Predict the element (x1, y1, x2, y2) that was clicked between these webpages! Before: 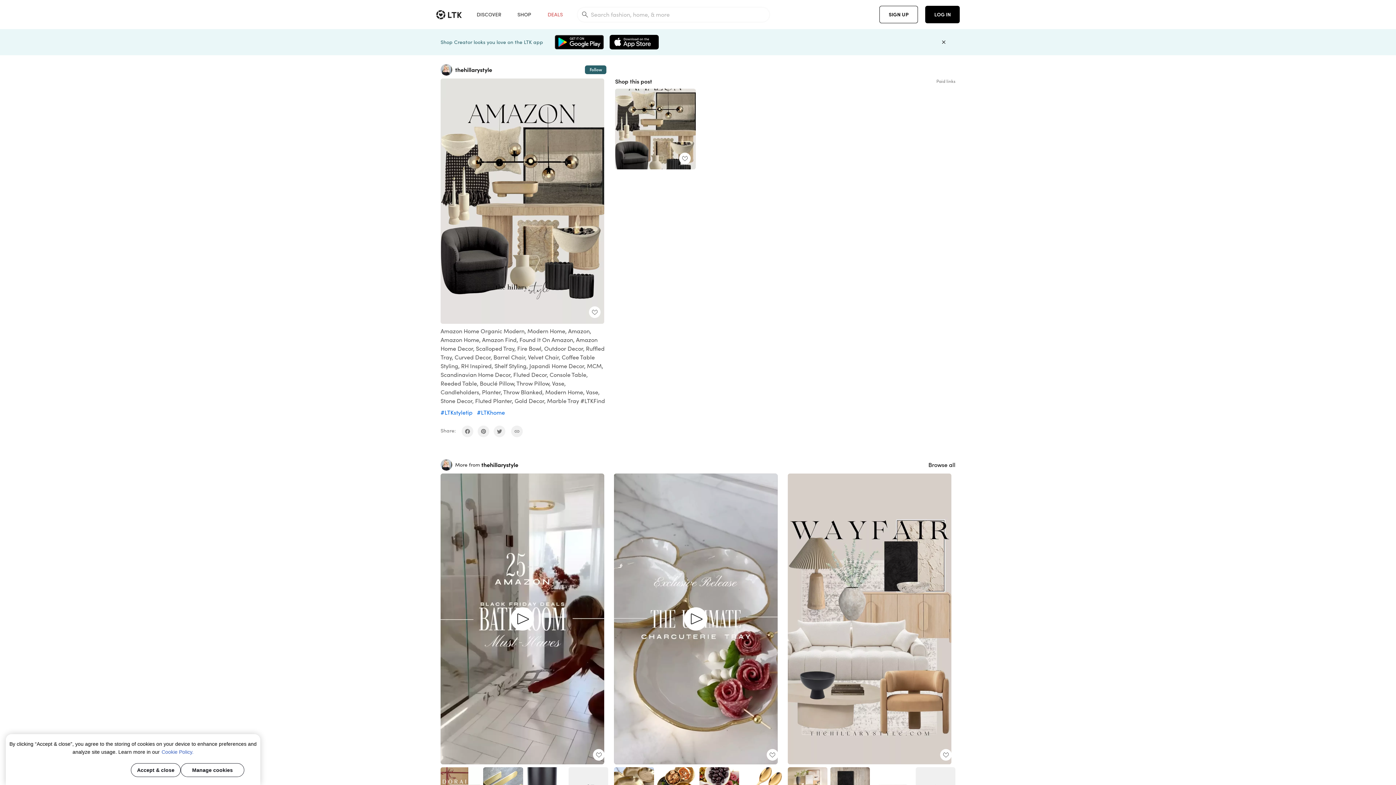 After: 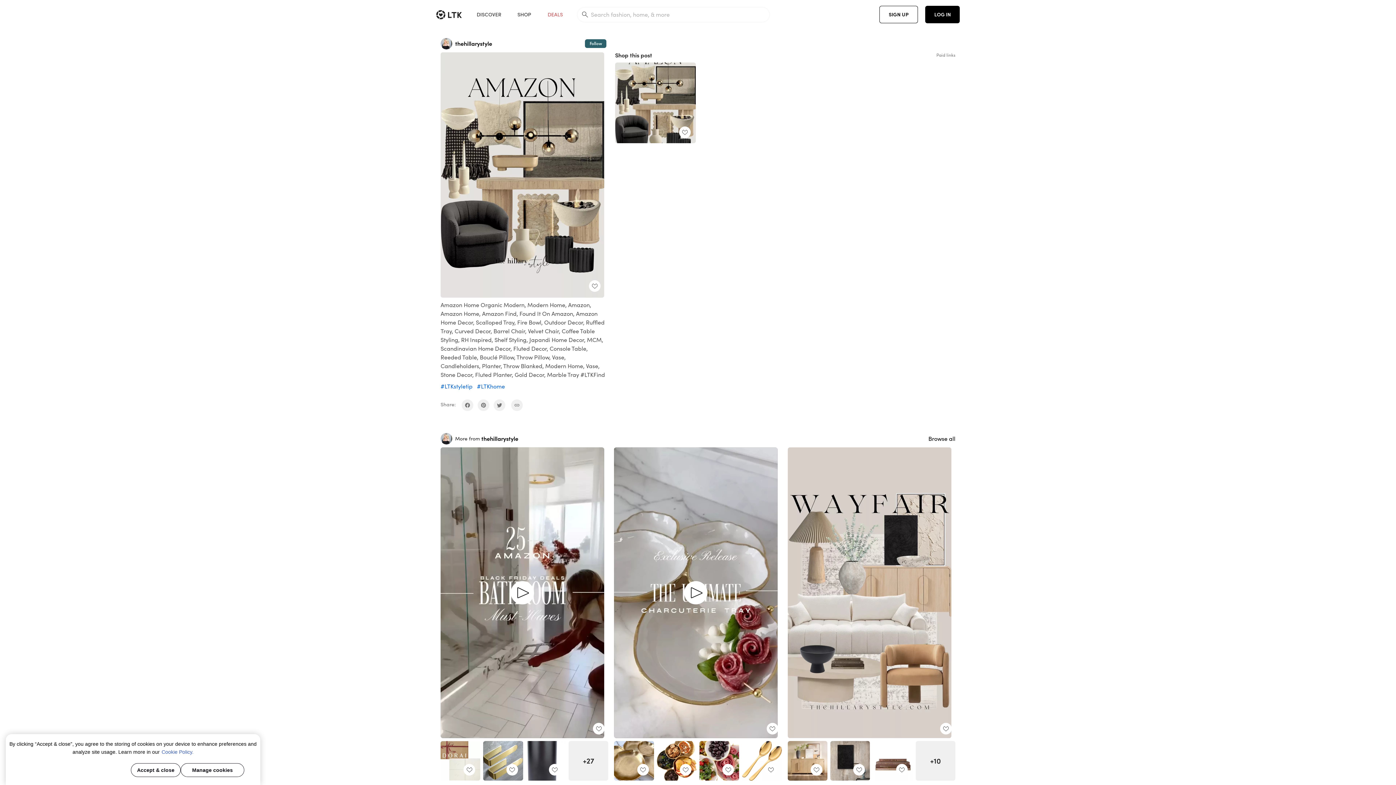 Action: bbox: (935, 33, 952, 50)